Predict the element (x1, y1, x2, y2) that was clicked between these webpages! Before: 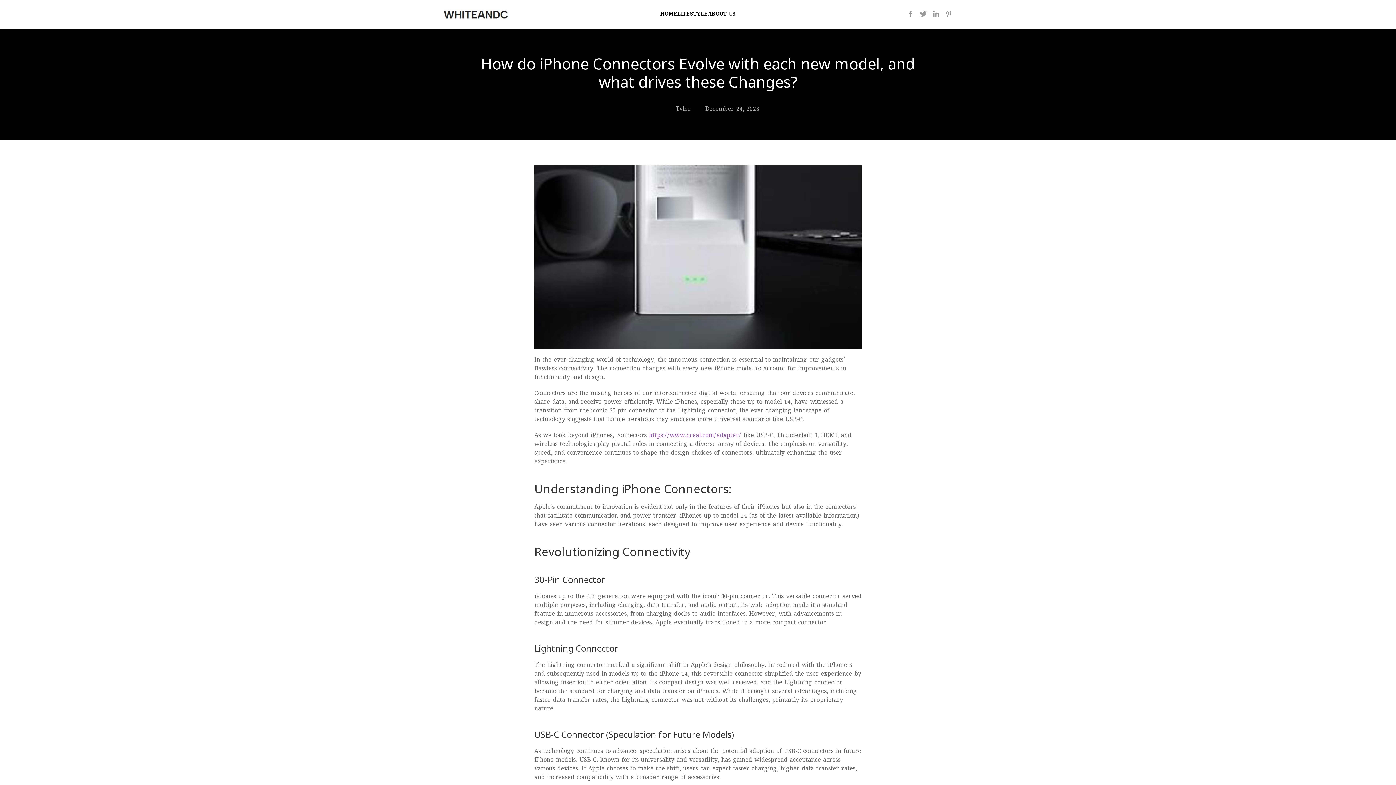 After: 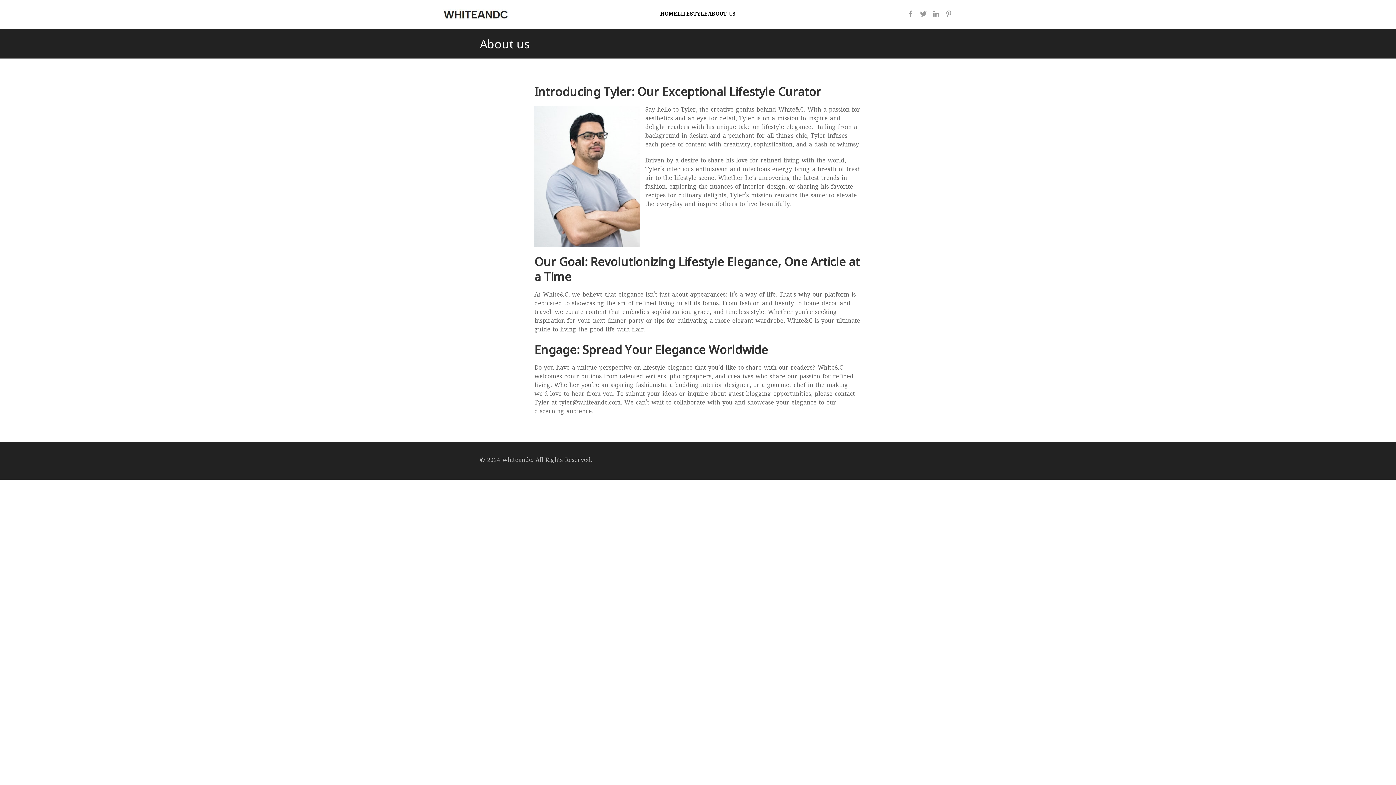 Action: bbox: (708, 0, 736, 29) label: ABOUT US